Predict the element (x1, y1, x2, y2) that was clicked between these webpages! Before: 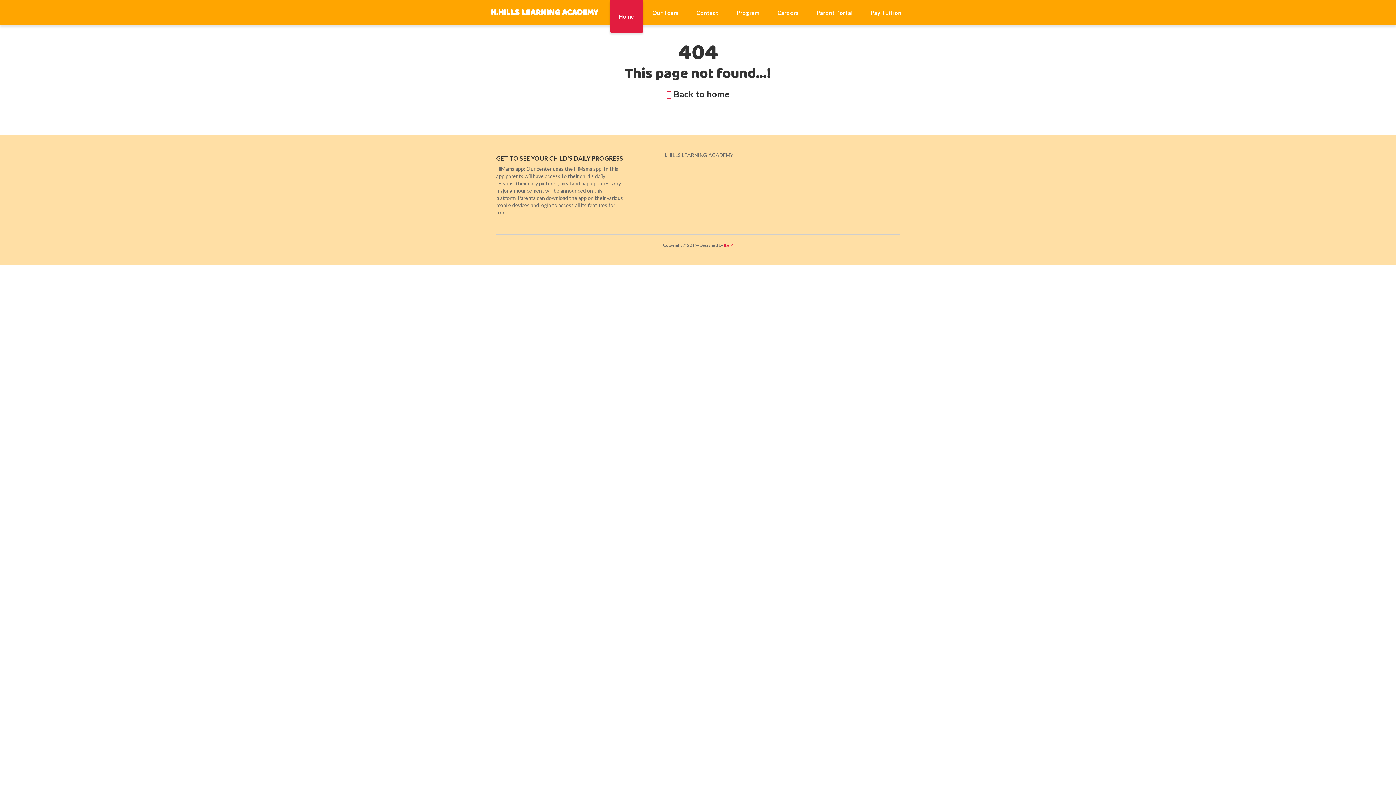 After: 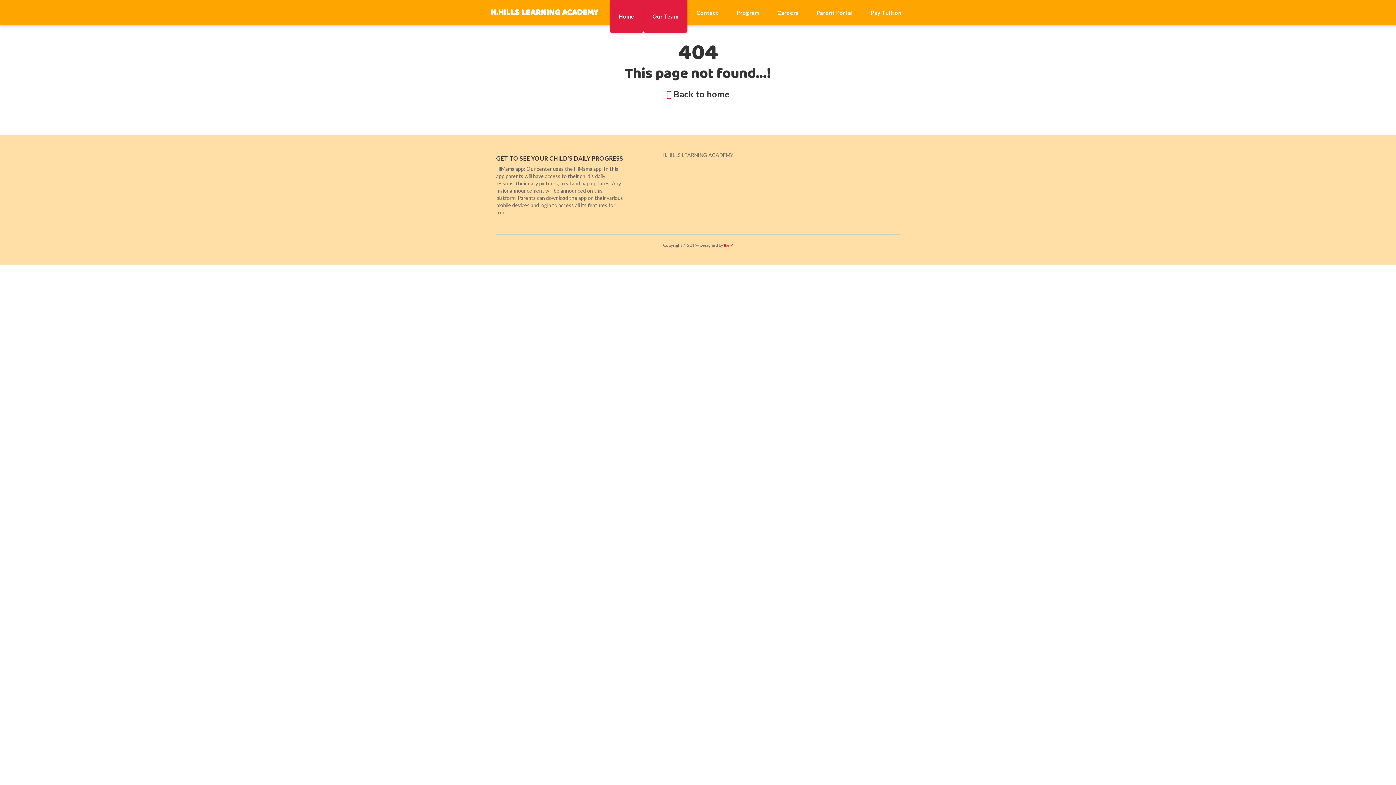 Action: label: Our Team bbox: (643, 0, 687, 25)